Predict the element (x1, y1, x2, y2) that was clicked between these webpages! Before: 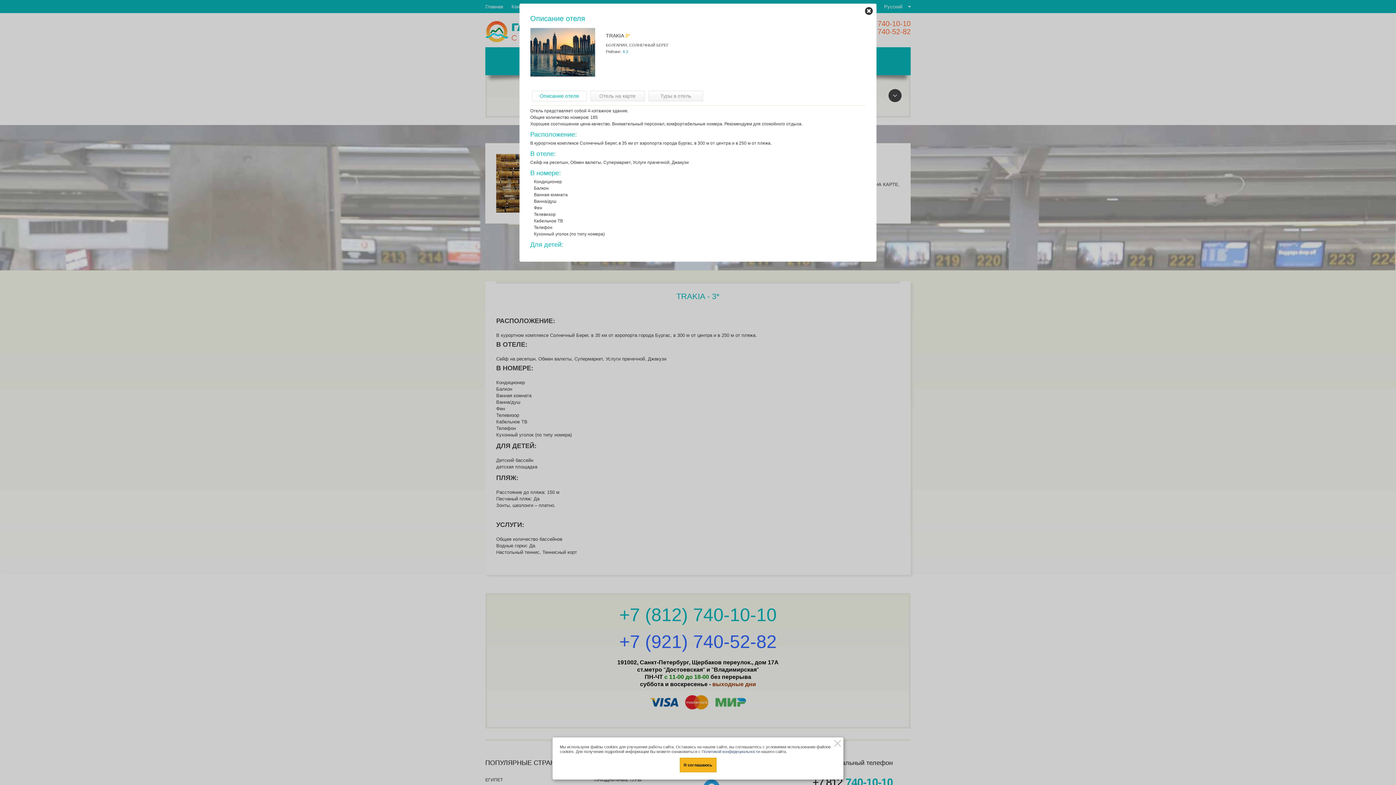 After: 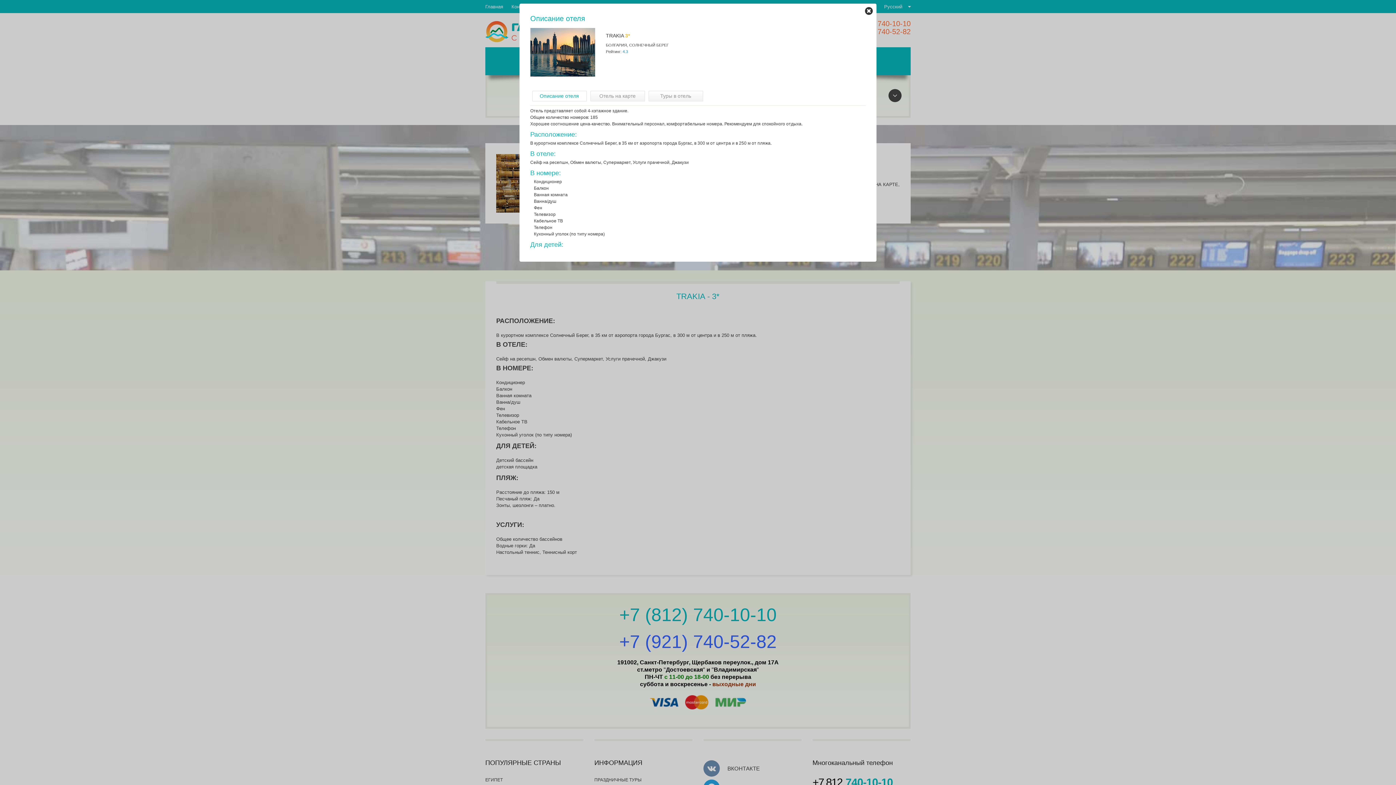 Action: bbox: (679, 758, 716, 772) label: Я соглашаюсь